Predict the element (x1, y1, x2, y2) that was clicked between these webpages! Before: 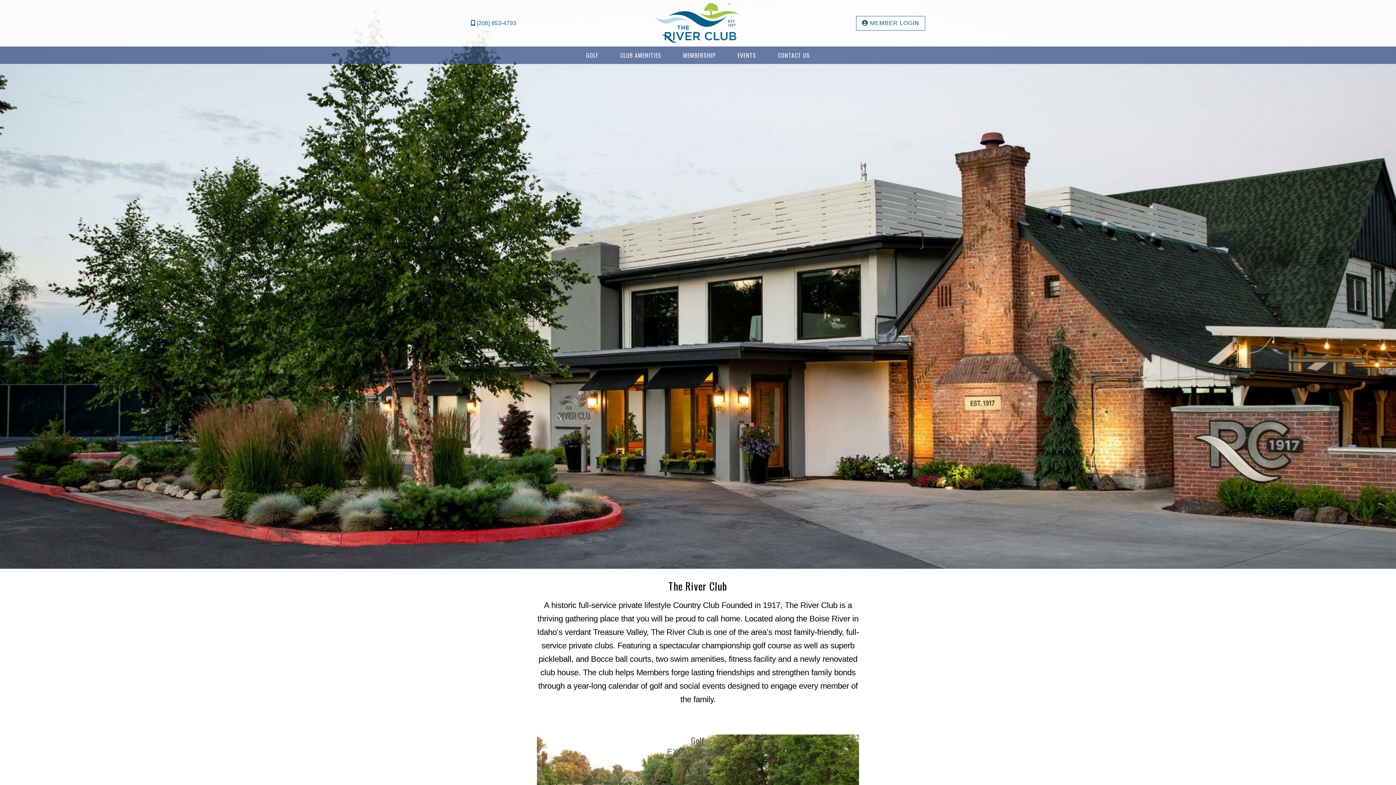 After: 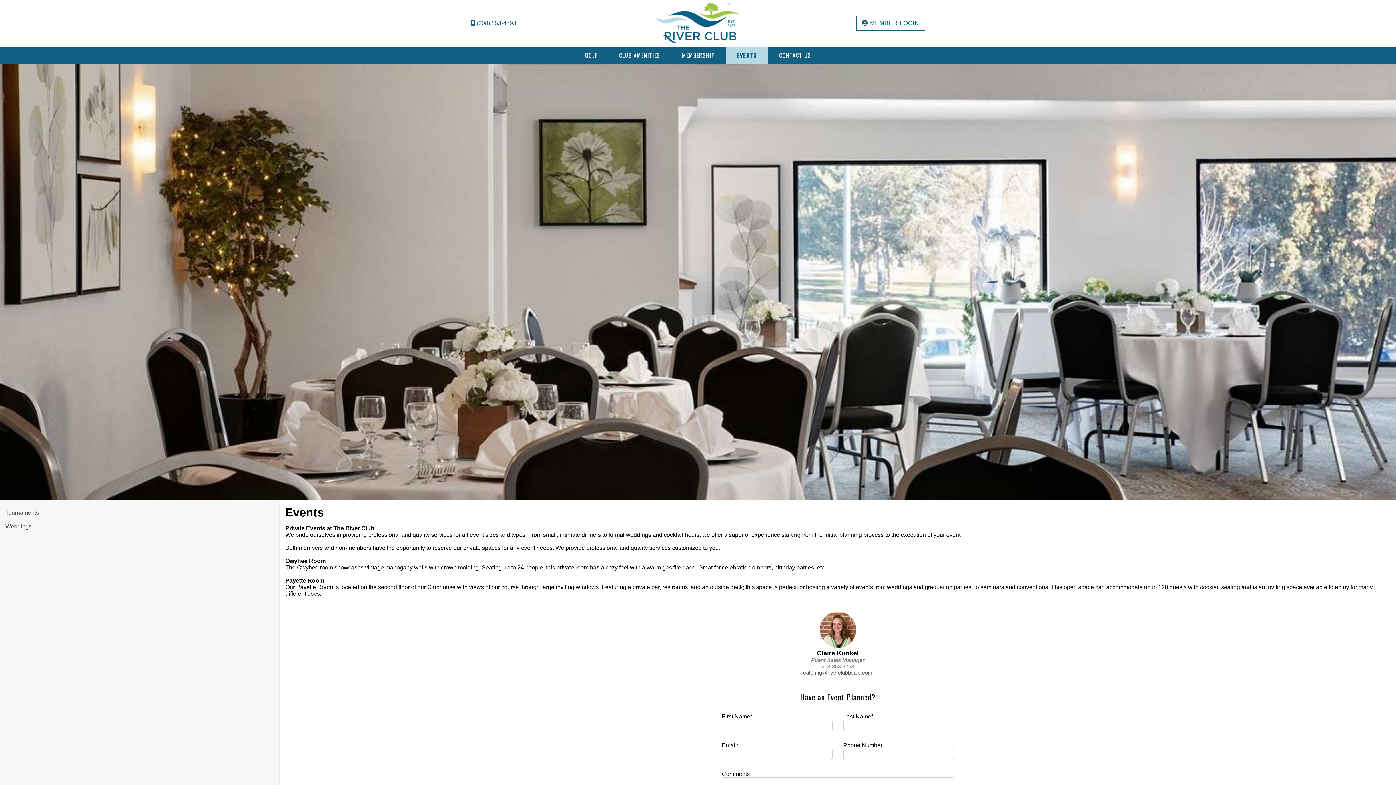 Action: bbox: (726, 46, 767, 64) label: EVENTS